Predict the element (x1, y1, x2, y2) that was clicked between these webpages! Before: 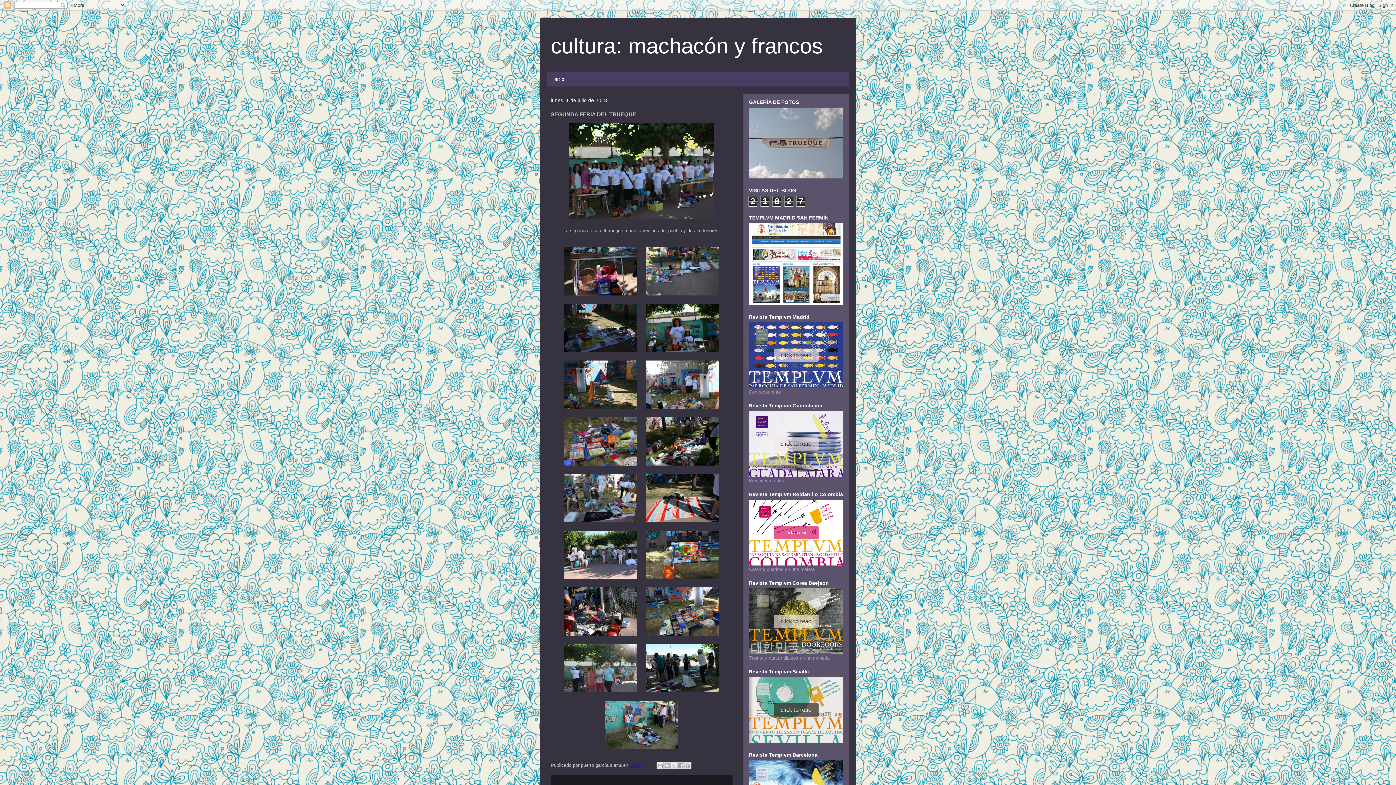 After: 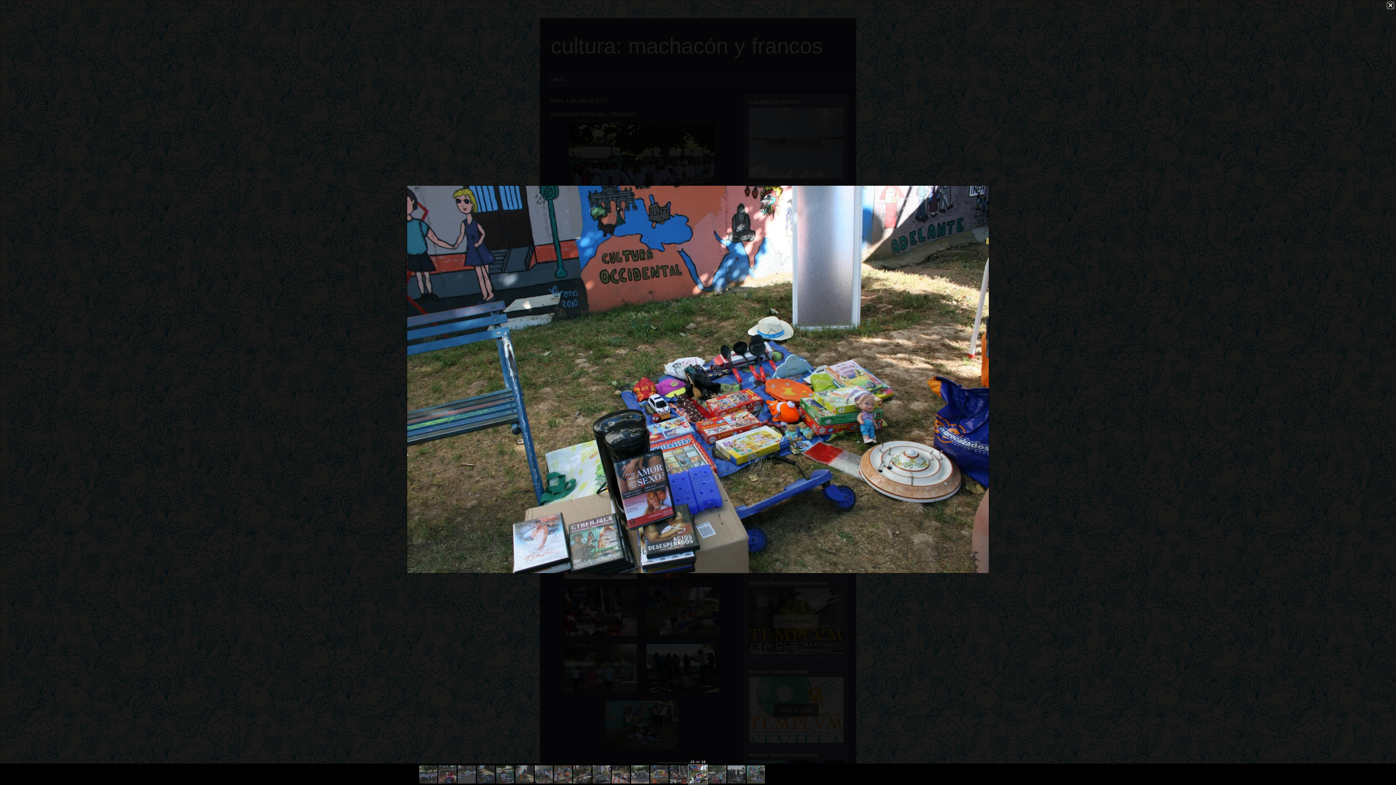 Action: bbox: (646, 631, 719, 637)